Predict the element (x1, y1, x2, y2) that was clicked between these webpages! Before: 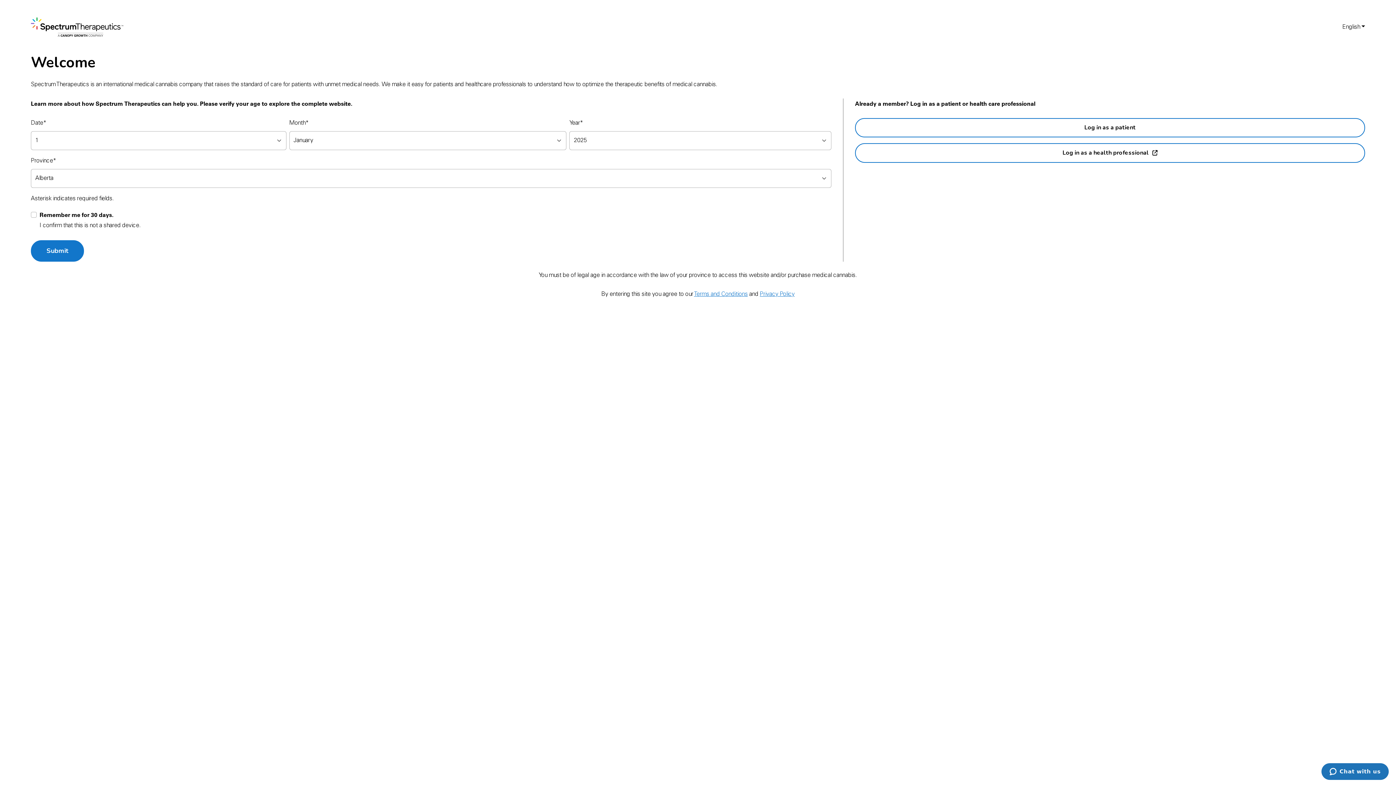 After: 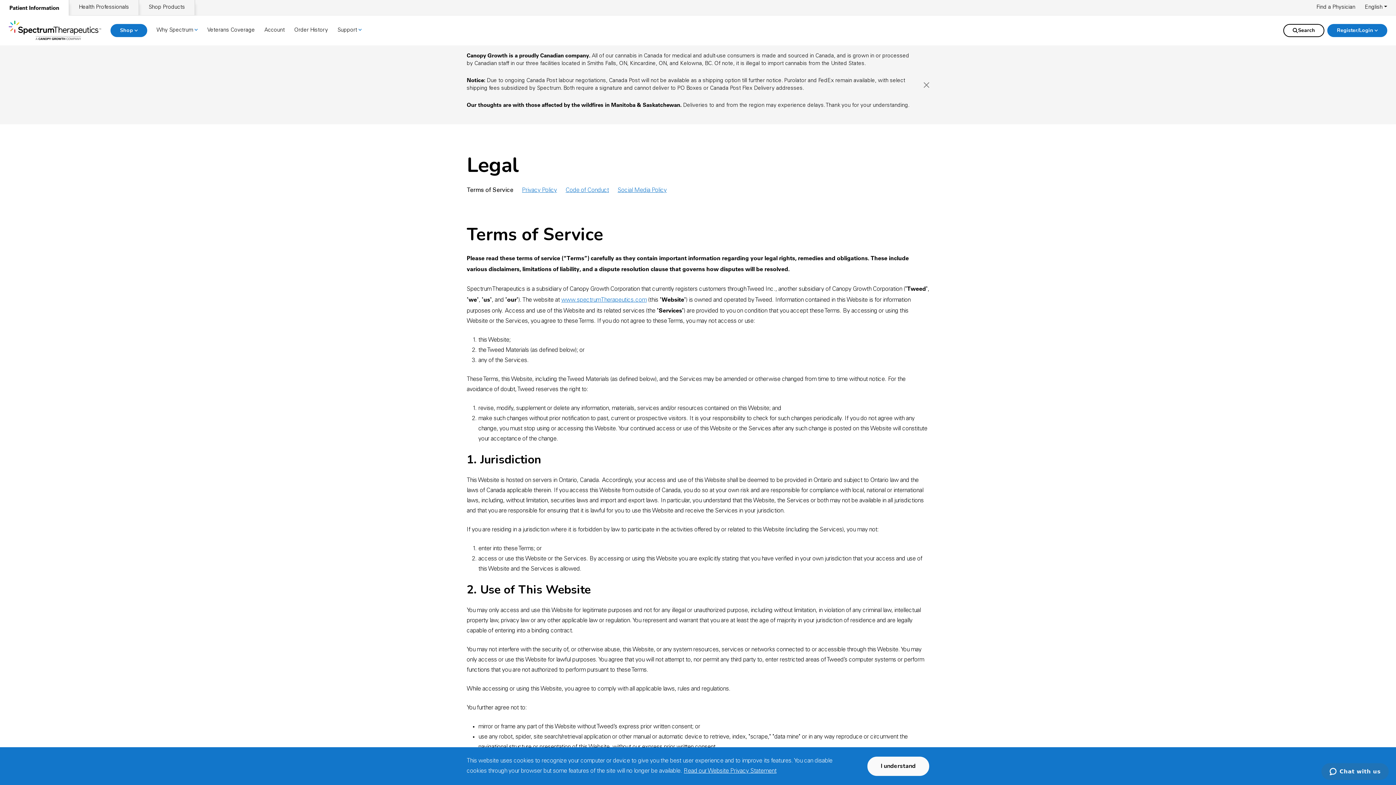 Action: label: Terms and Conditions bbox: (694, 291, 748, 297)